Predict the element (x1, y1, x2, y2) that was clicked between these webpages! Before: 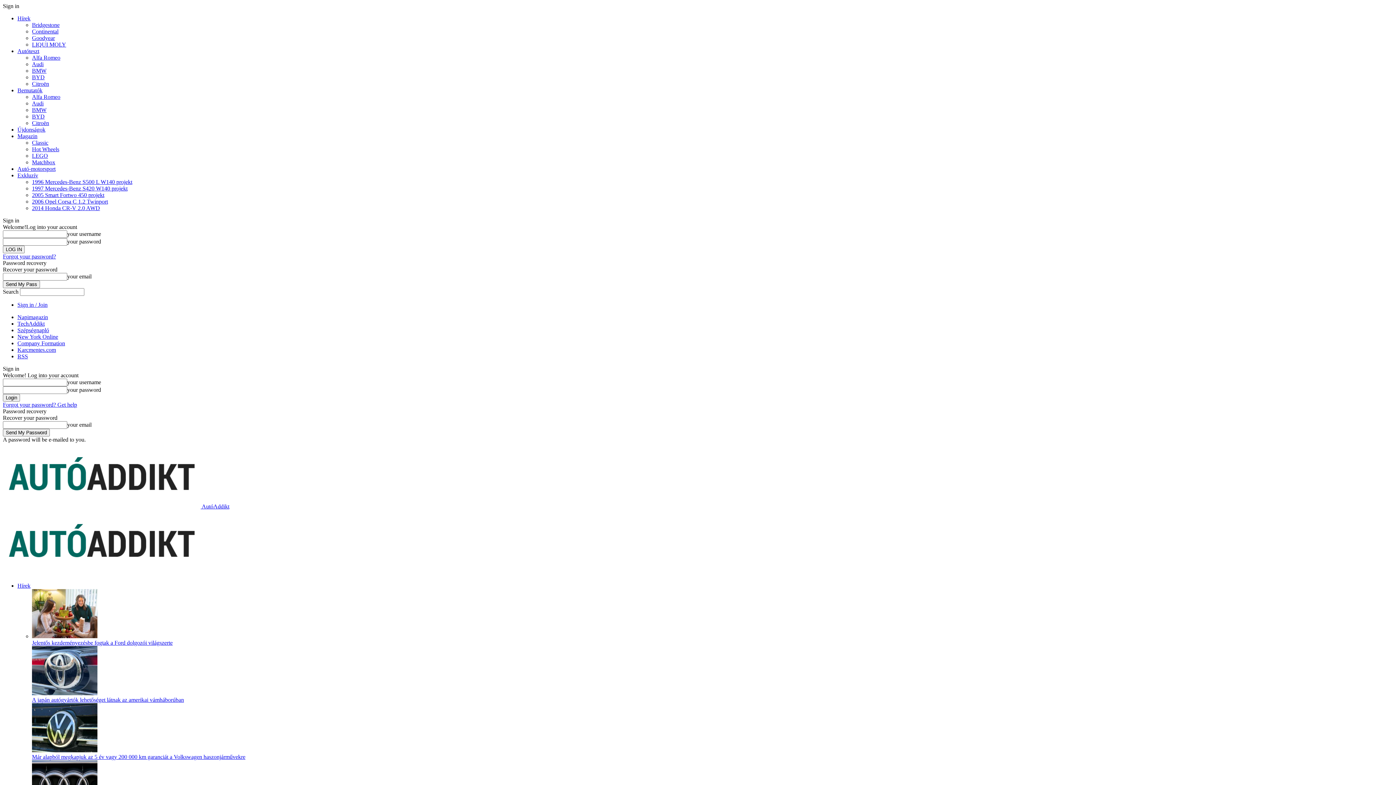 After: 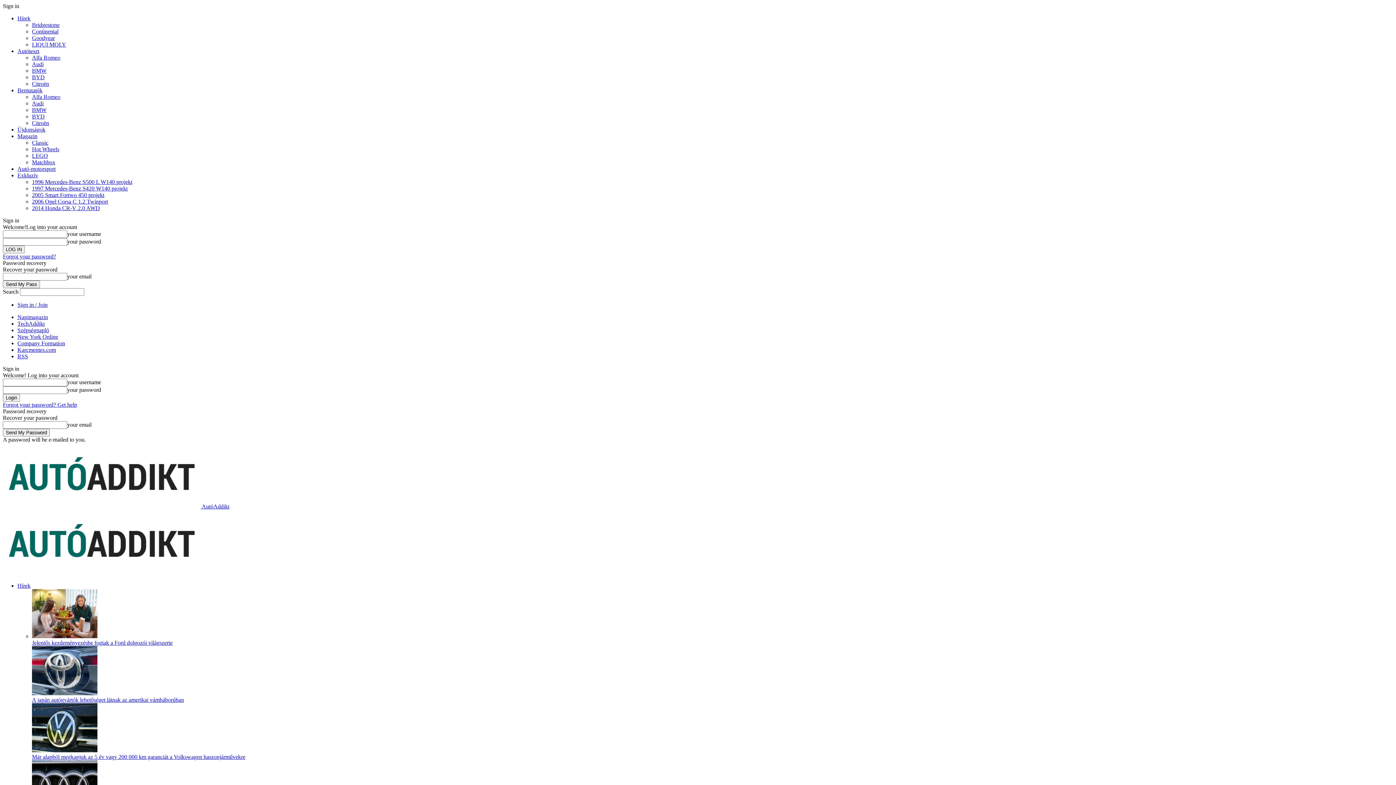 Action: bbox: (17, 165, 55, 172) label: Autó-motorsport